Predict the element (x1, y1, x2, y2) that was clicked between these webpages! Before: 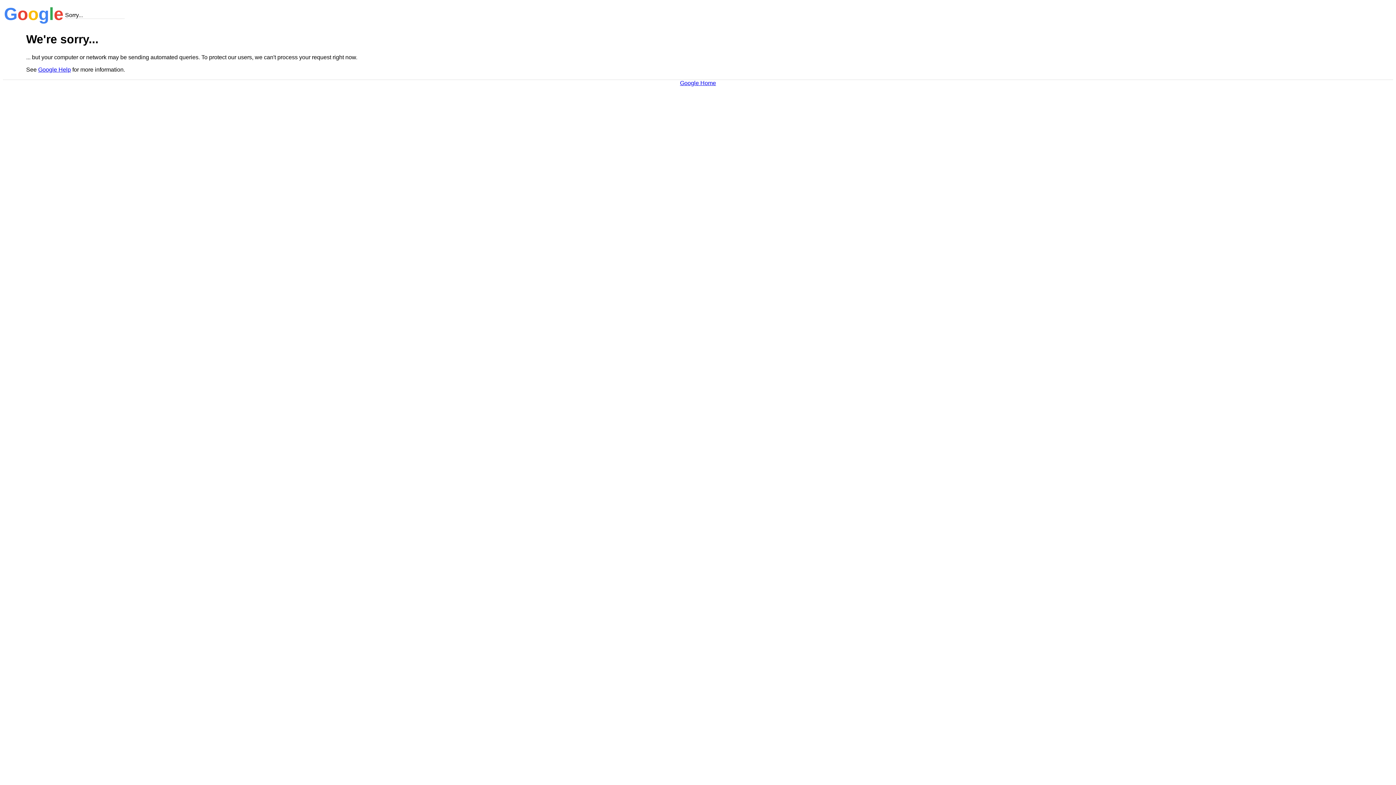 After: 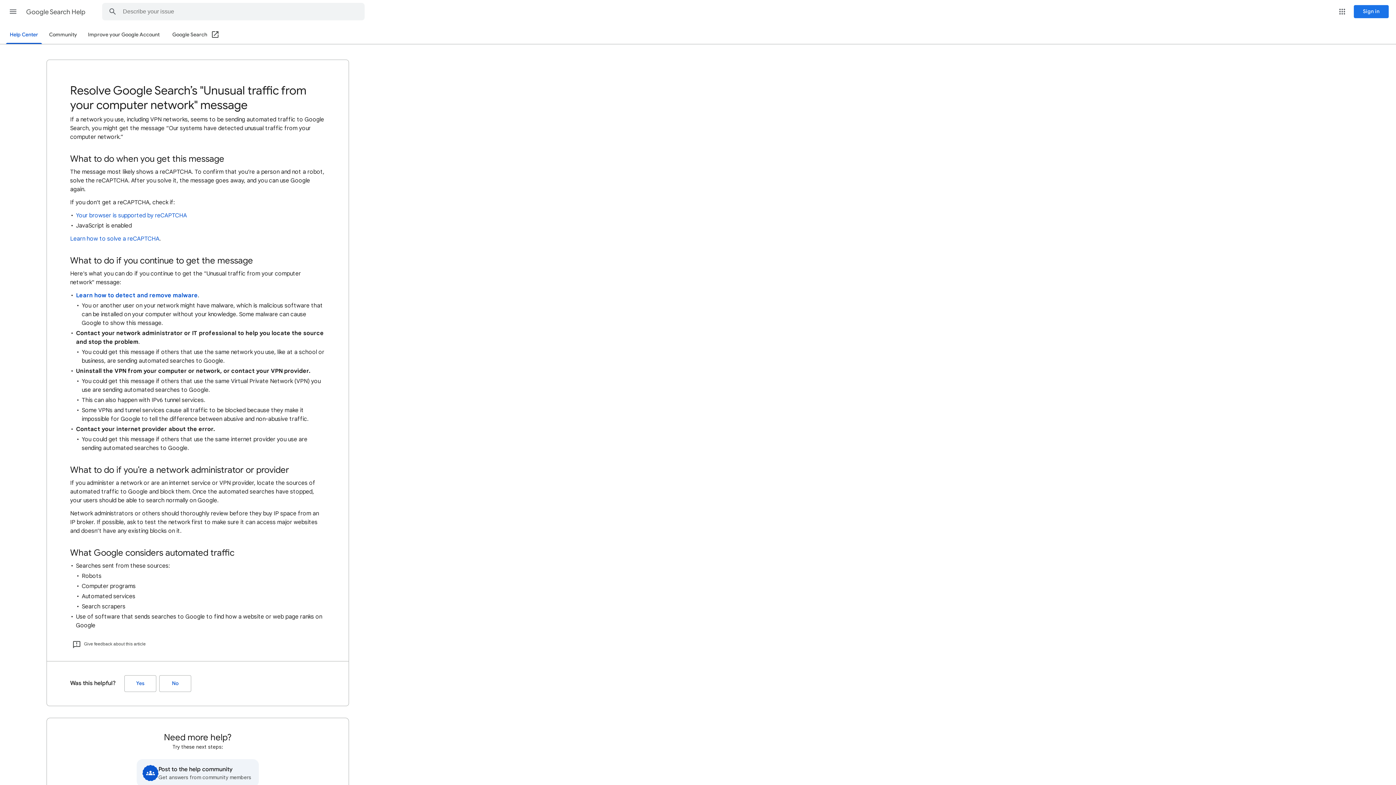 Action: bbox: (38, 66, 70, 72) label: Google Help